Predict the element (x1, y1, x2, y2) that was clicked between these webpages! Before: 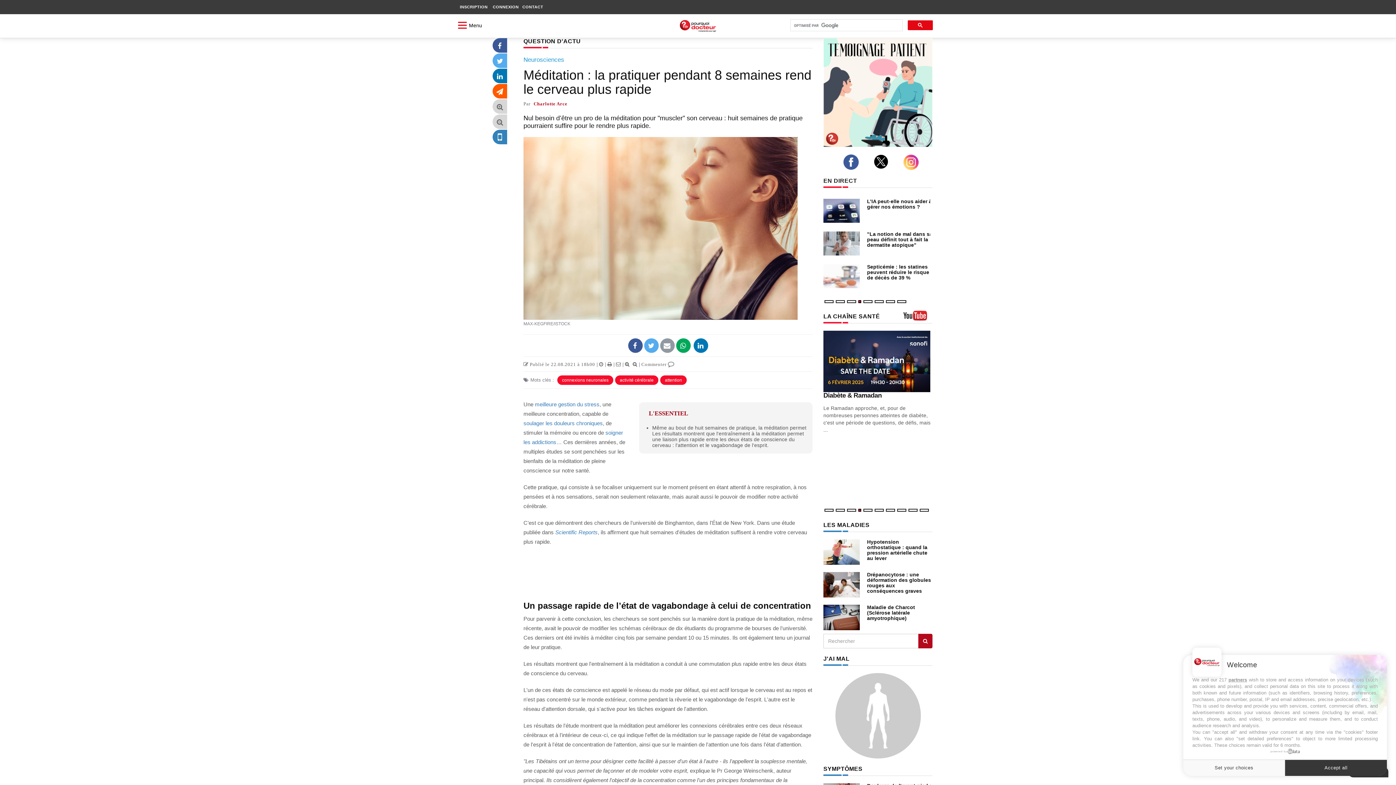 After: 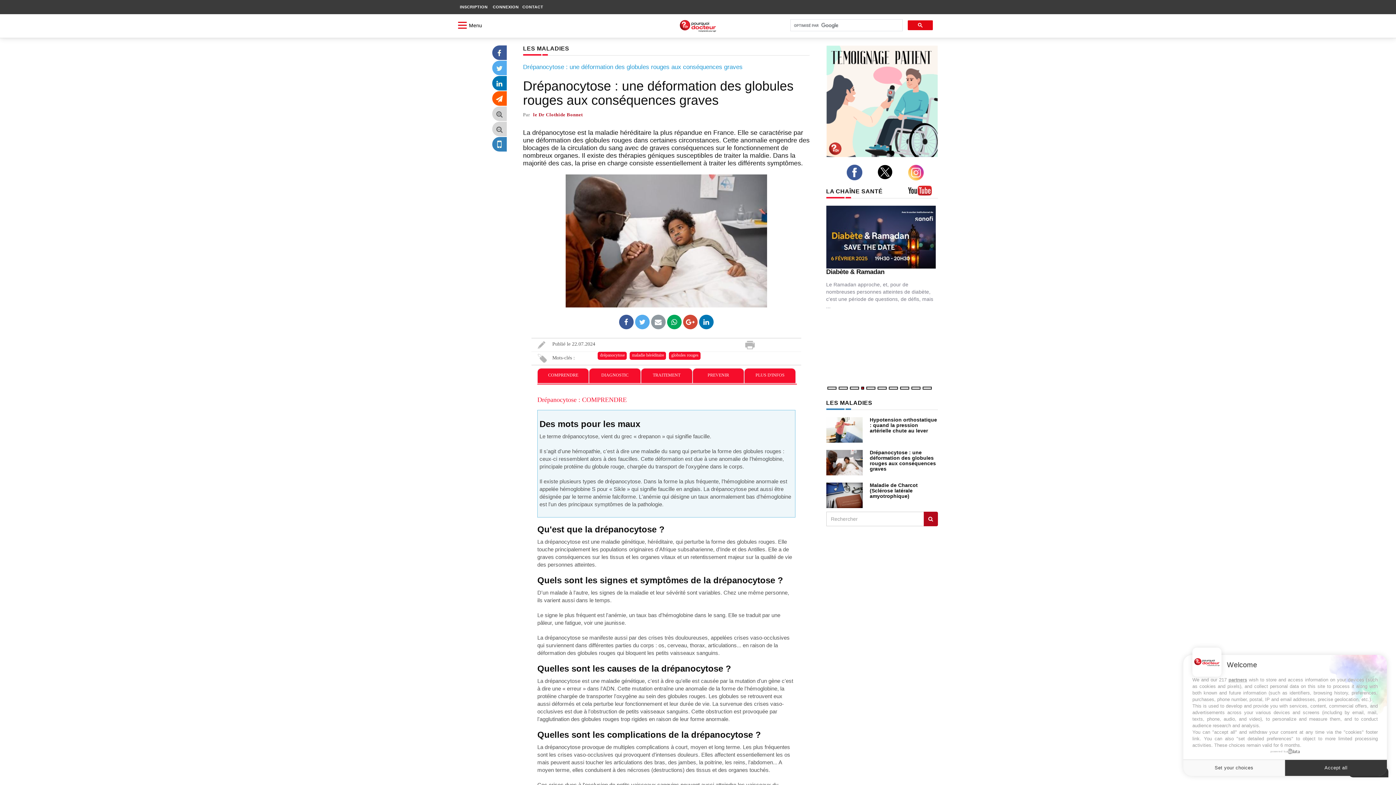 Action: bbox: (823, 581, 860, 587)